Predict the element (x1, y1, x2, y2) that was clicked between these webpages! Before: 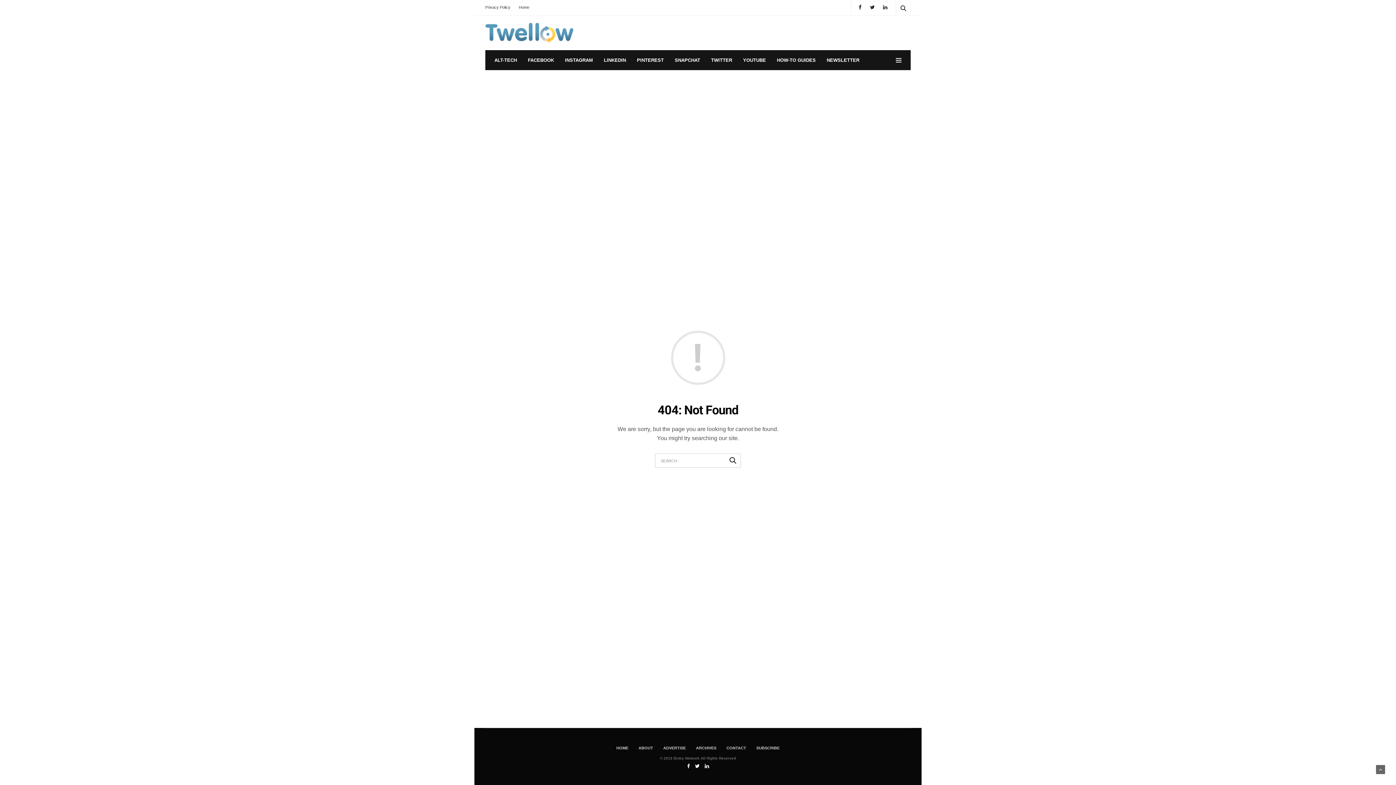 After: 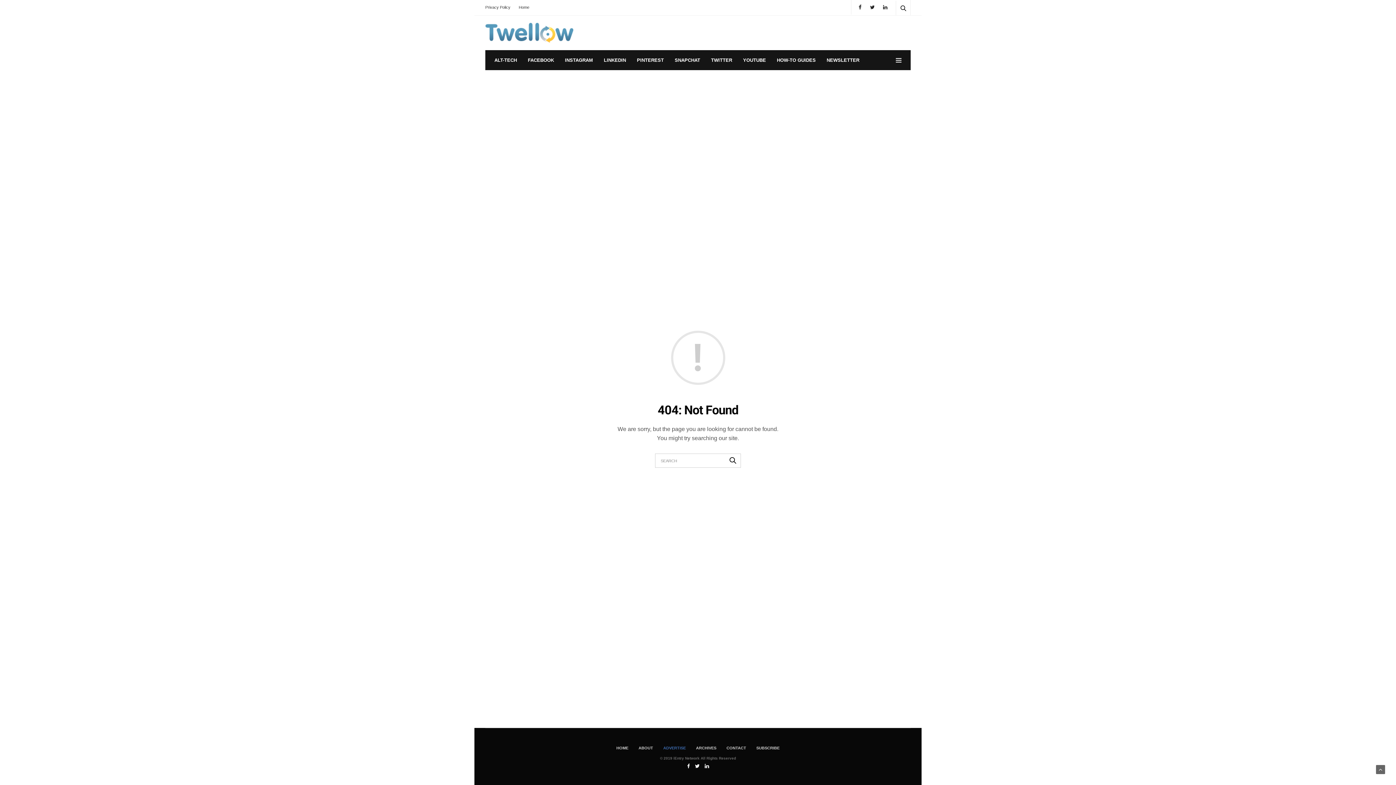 Action: label: ADVERTISE bbox: (663, 746, 686, 750)